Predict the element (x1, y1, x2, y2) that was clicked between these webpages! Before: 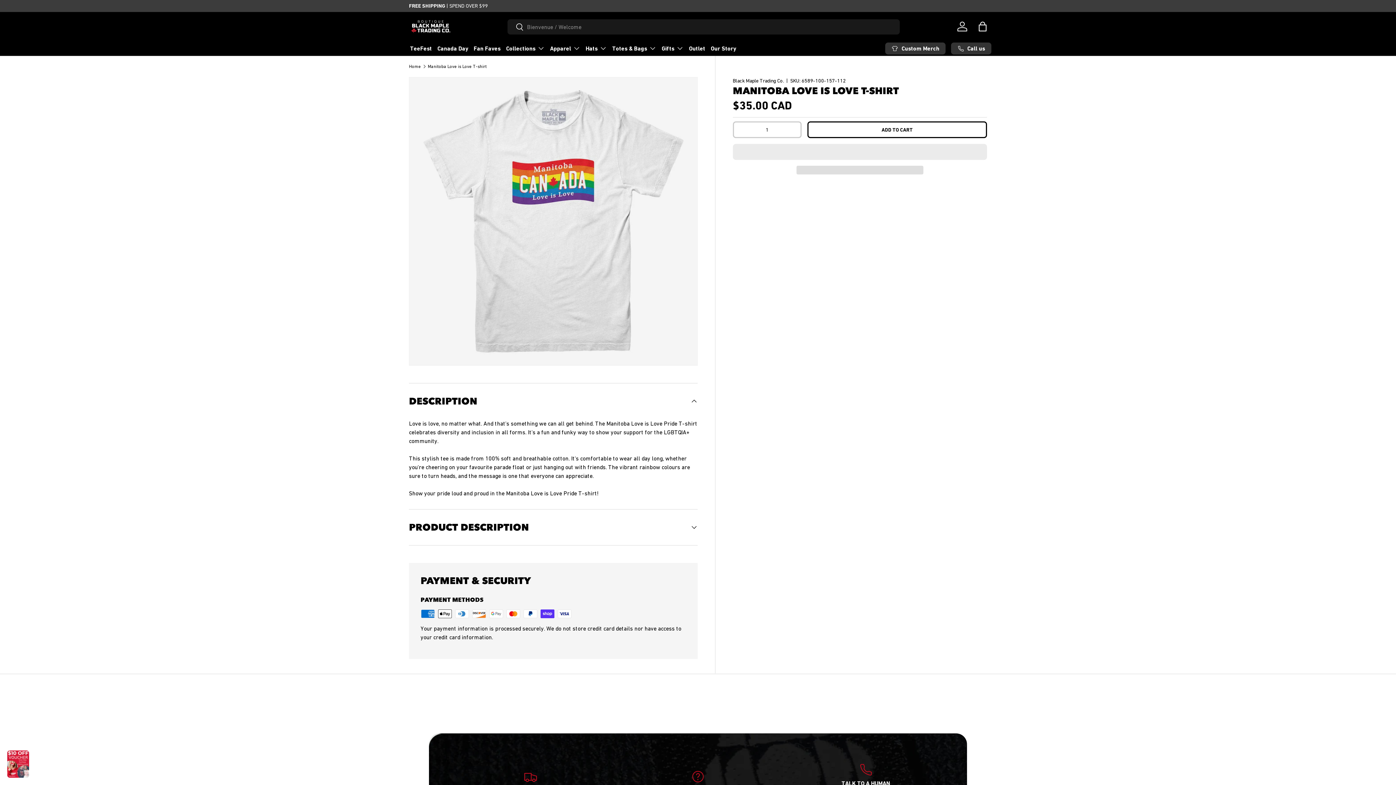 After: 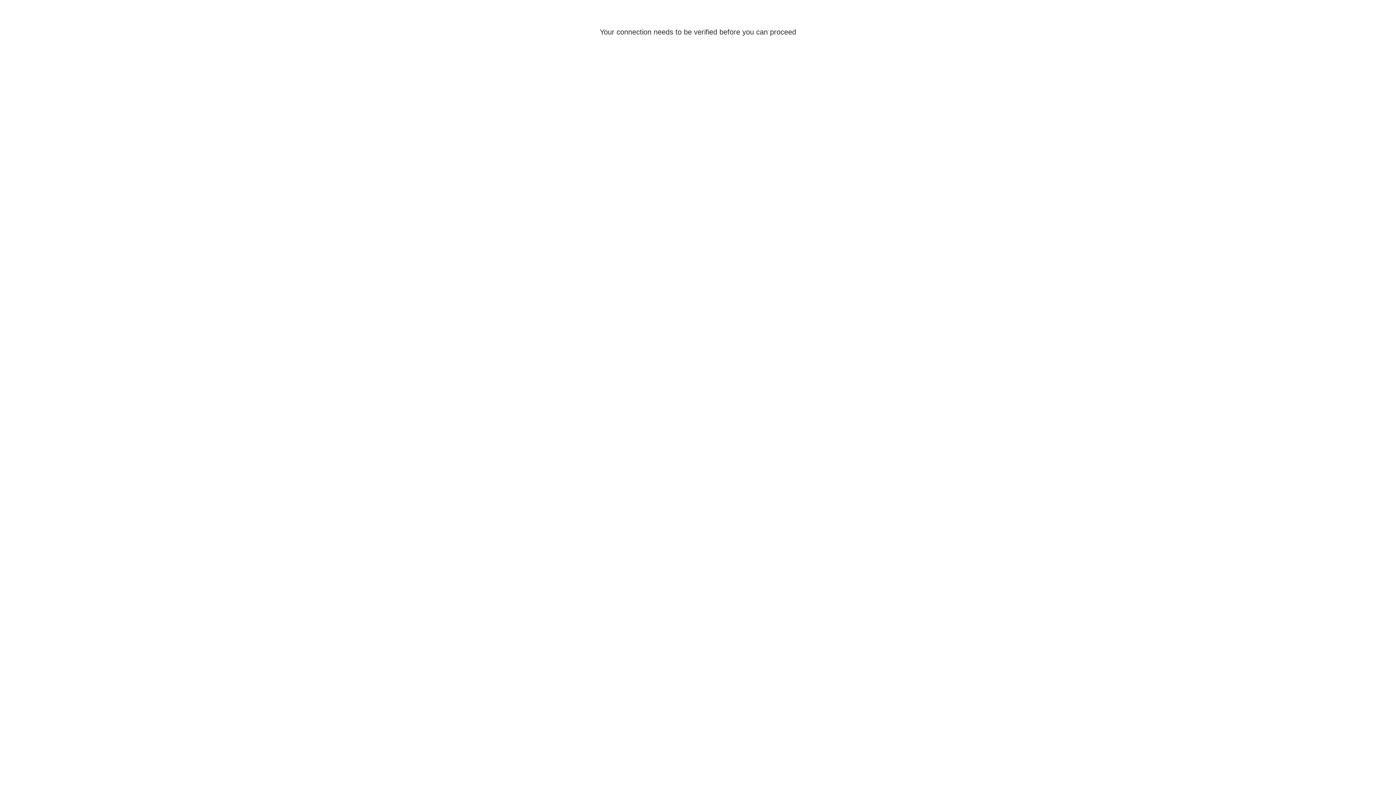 Action: bbox: (954, 18, 970, 34) label: Log in